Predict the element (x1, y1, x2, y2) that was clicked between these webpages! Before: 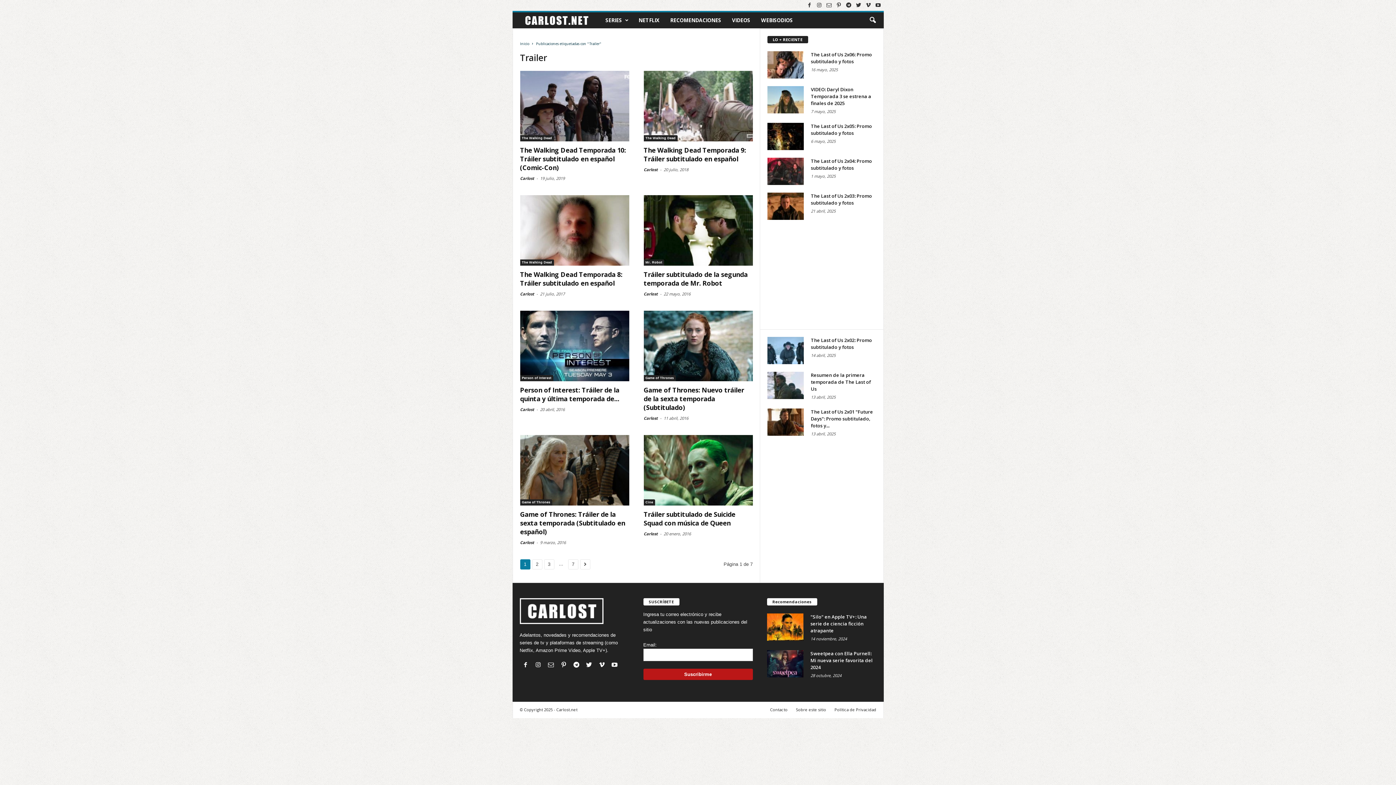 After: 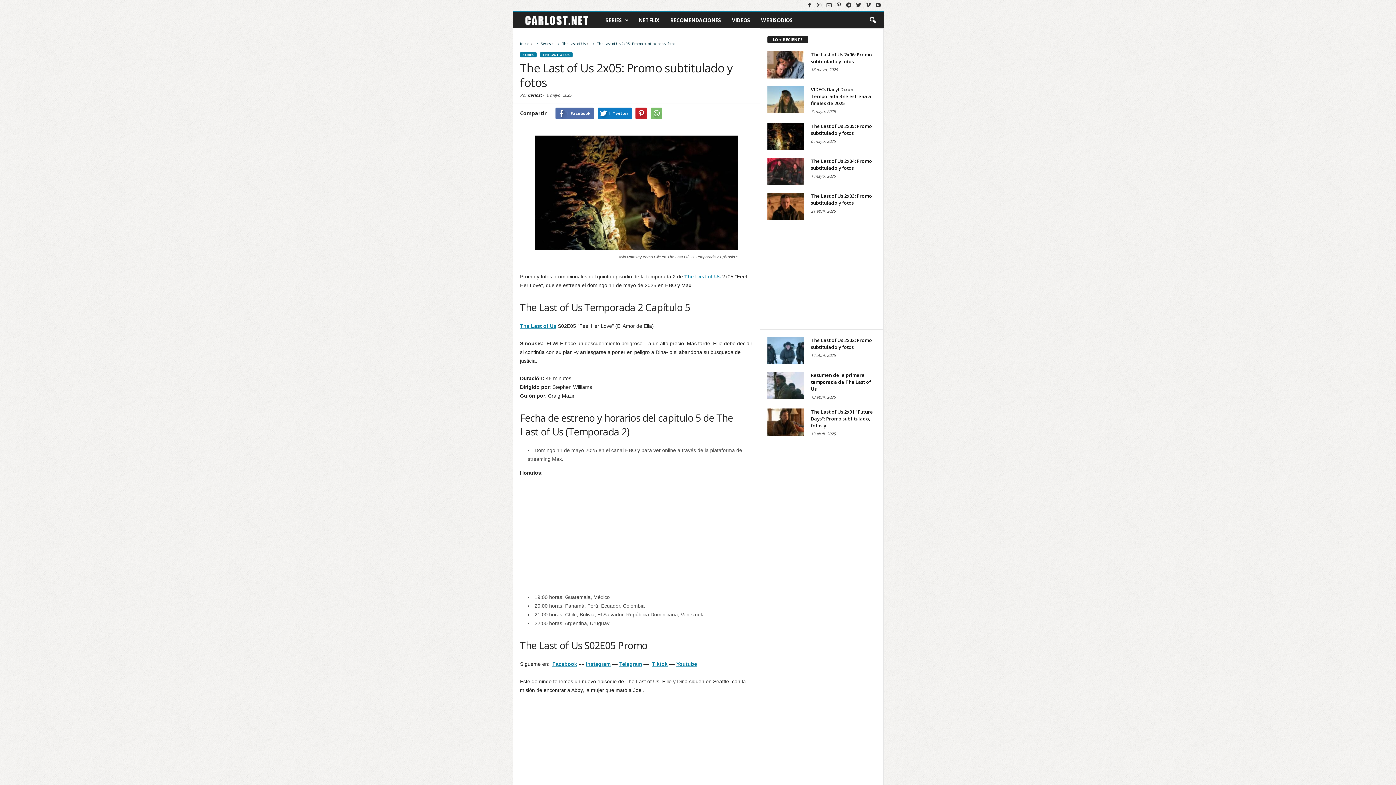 Action: label: The Last of Us 2x05: Promo subtitulado y fotos bbox: (811, 122, 872, 136)